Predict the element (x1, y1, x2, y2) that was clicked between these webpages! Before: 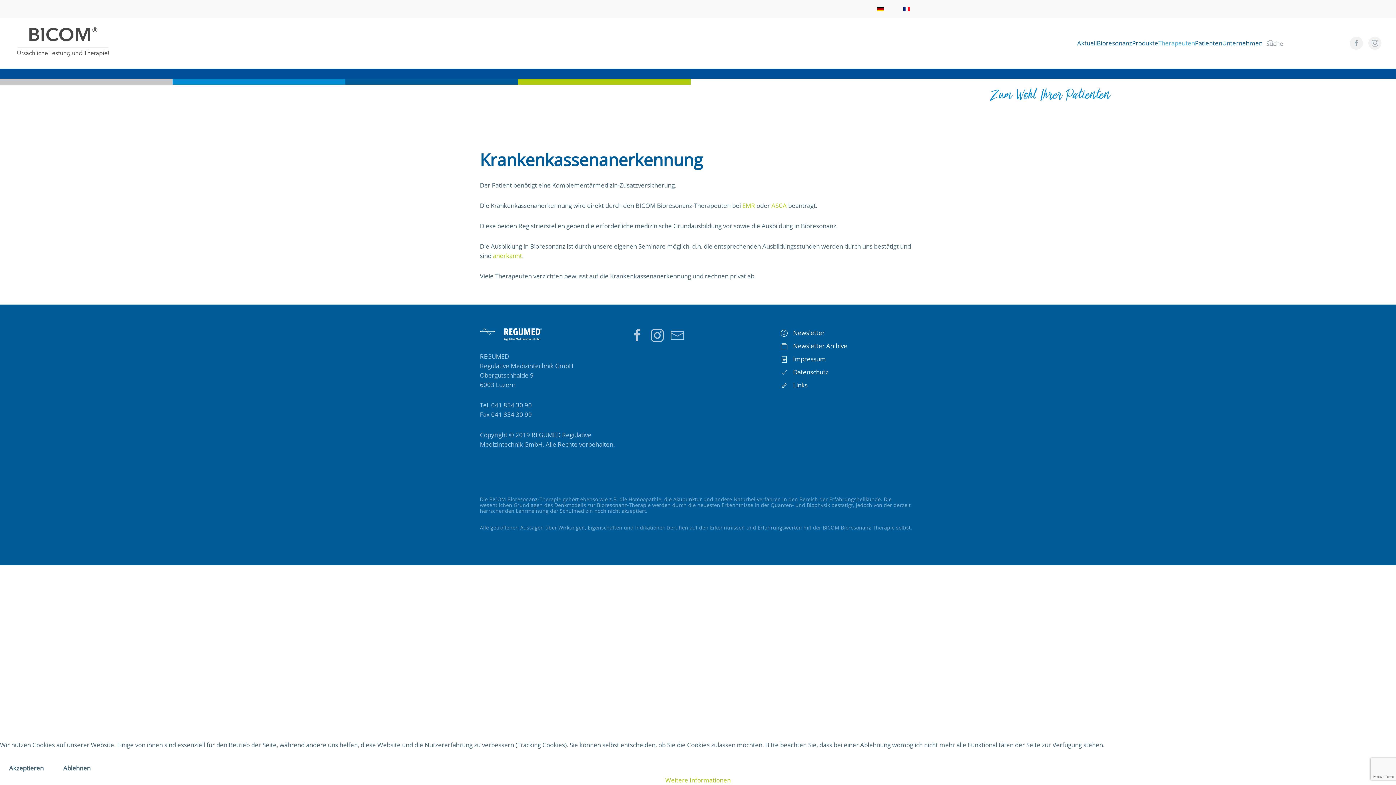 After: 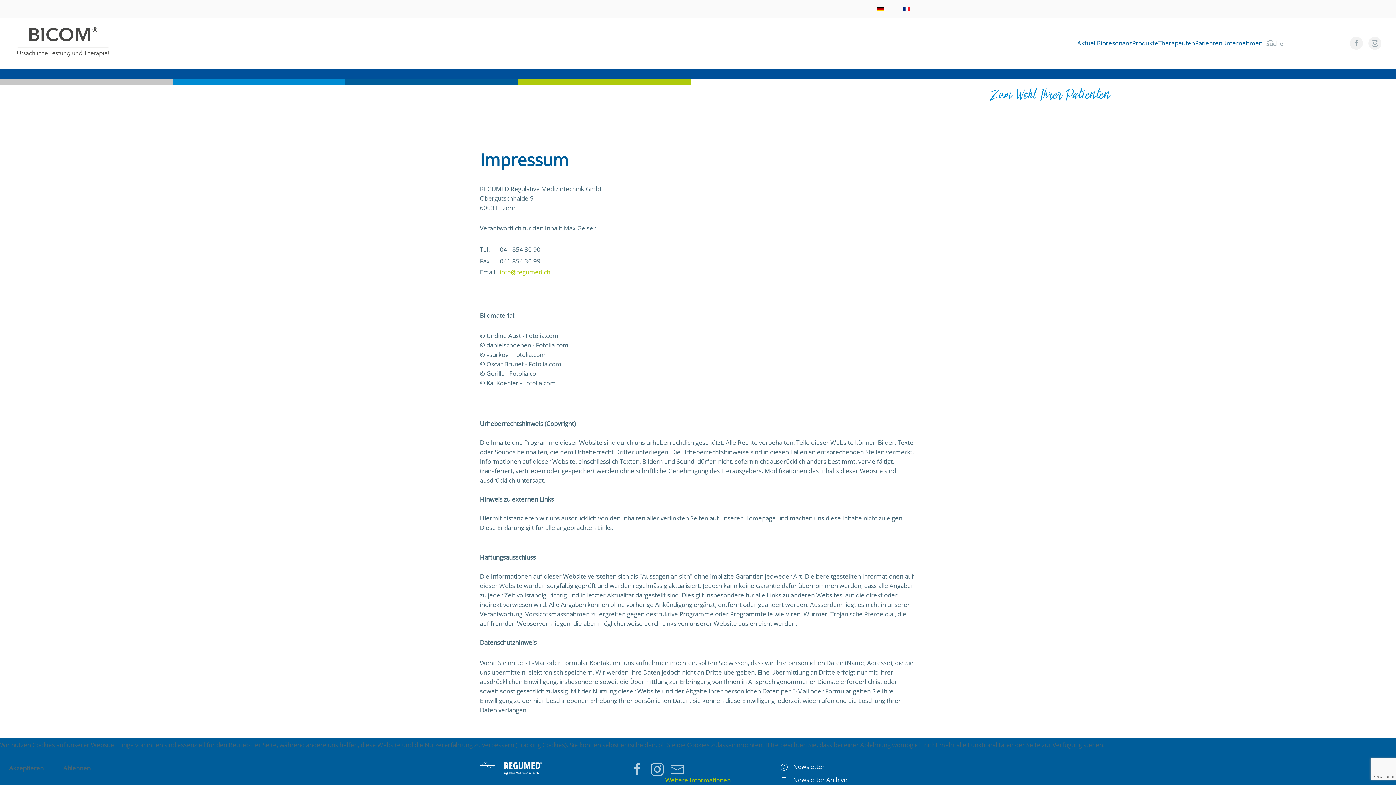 Action: label: Impressum bbox: (780, 354, 916, 363)